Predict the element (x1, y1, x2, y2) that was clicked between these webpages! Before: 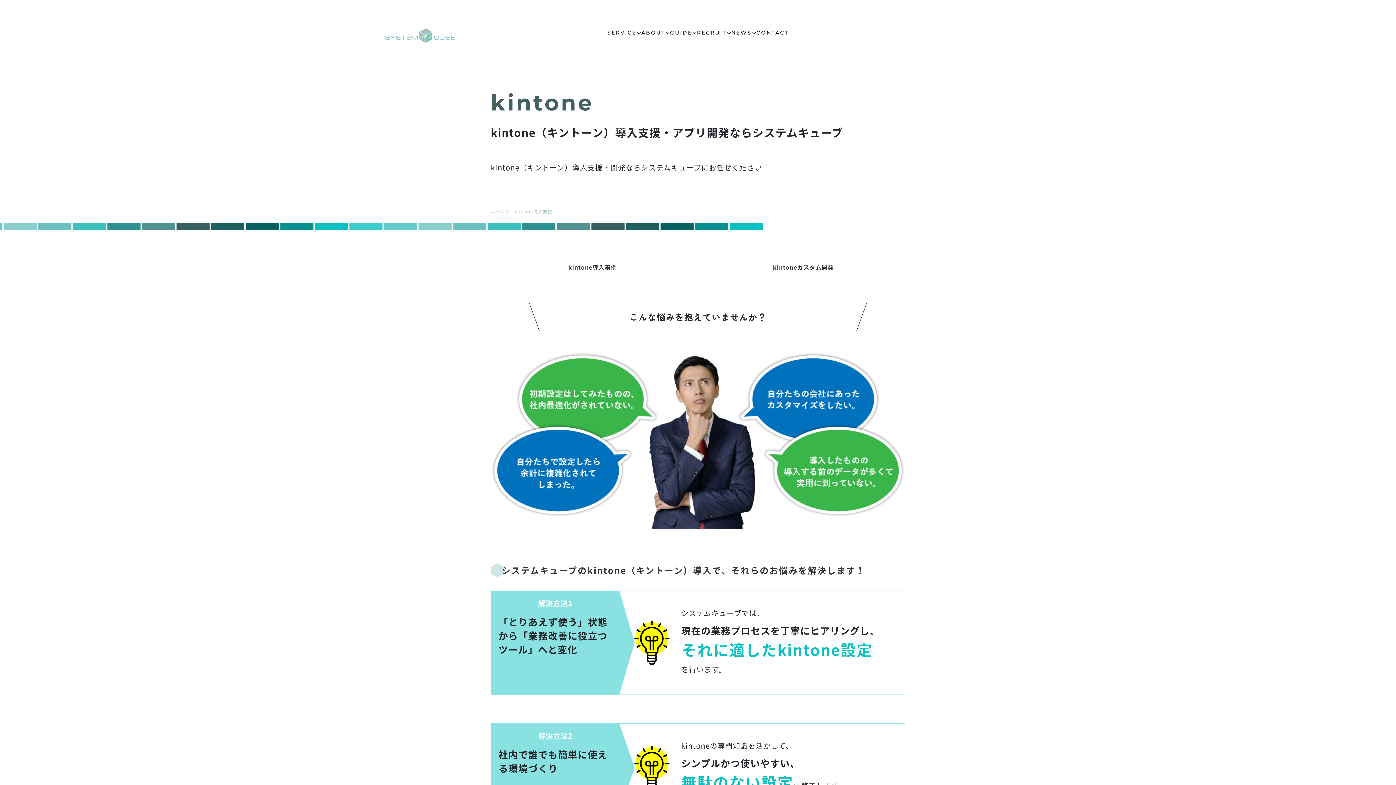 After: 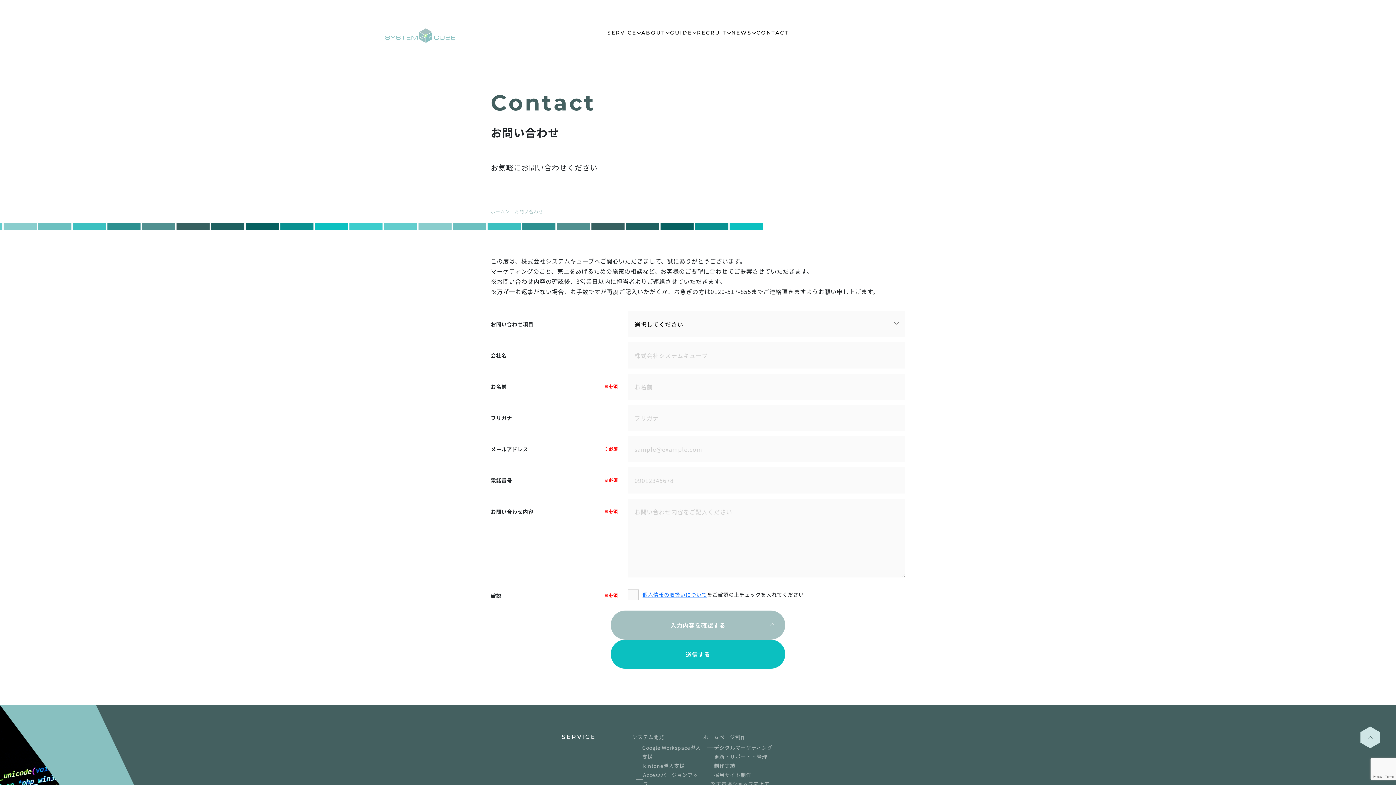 Action: label: CONTACT bbox: (756, 21, 788, 50)